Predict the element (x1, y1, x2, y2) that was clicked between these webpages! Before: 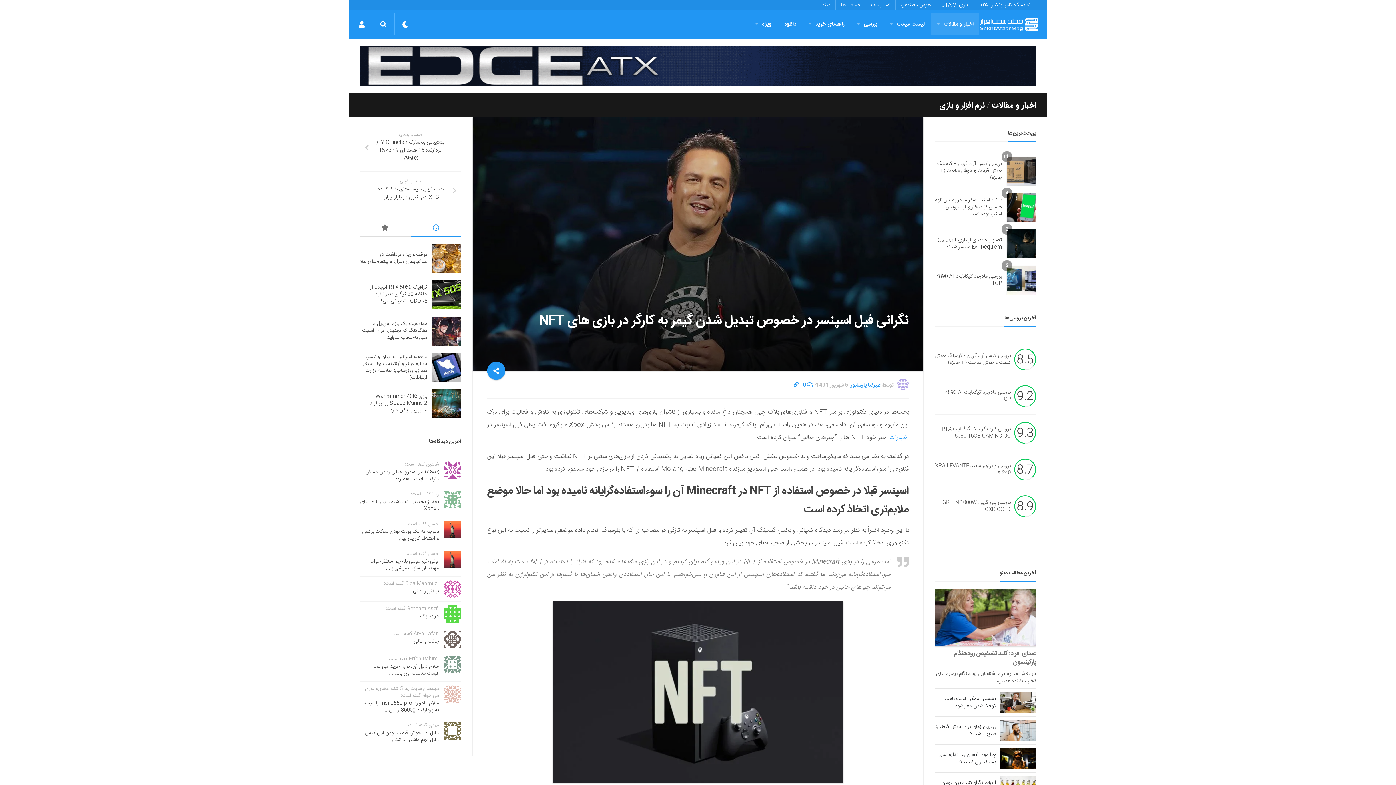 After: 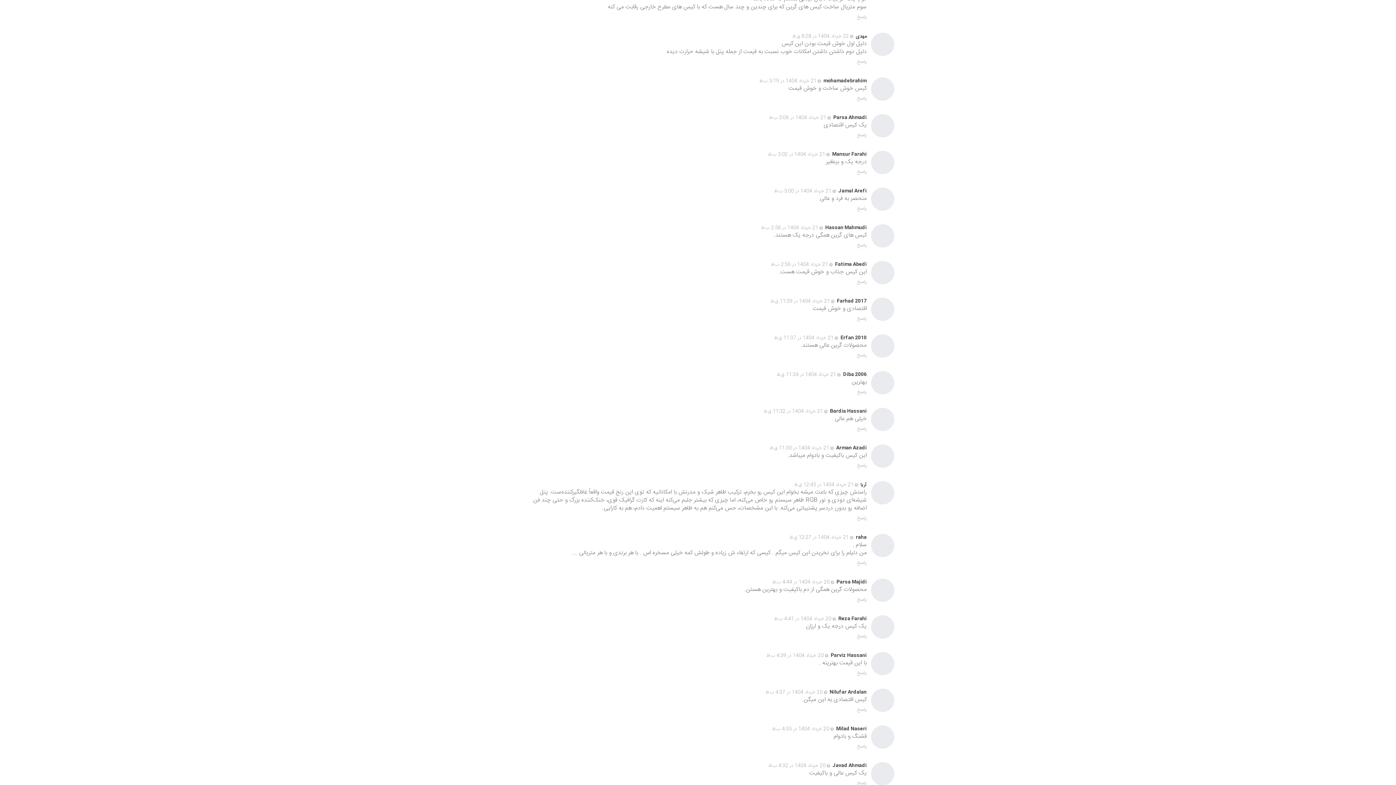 Action: bbox: (444, 722, 461, 739)